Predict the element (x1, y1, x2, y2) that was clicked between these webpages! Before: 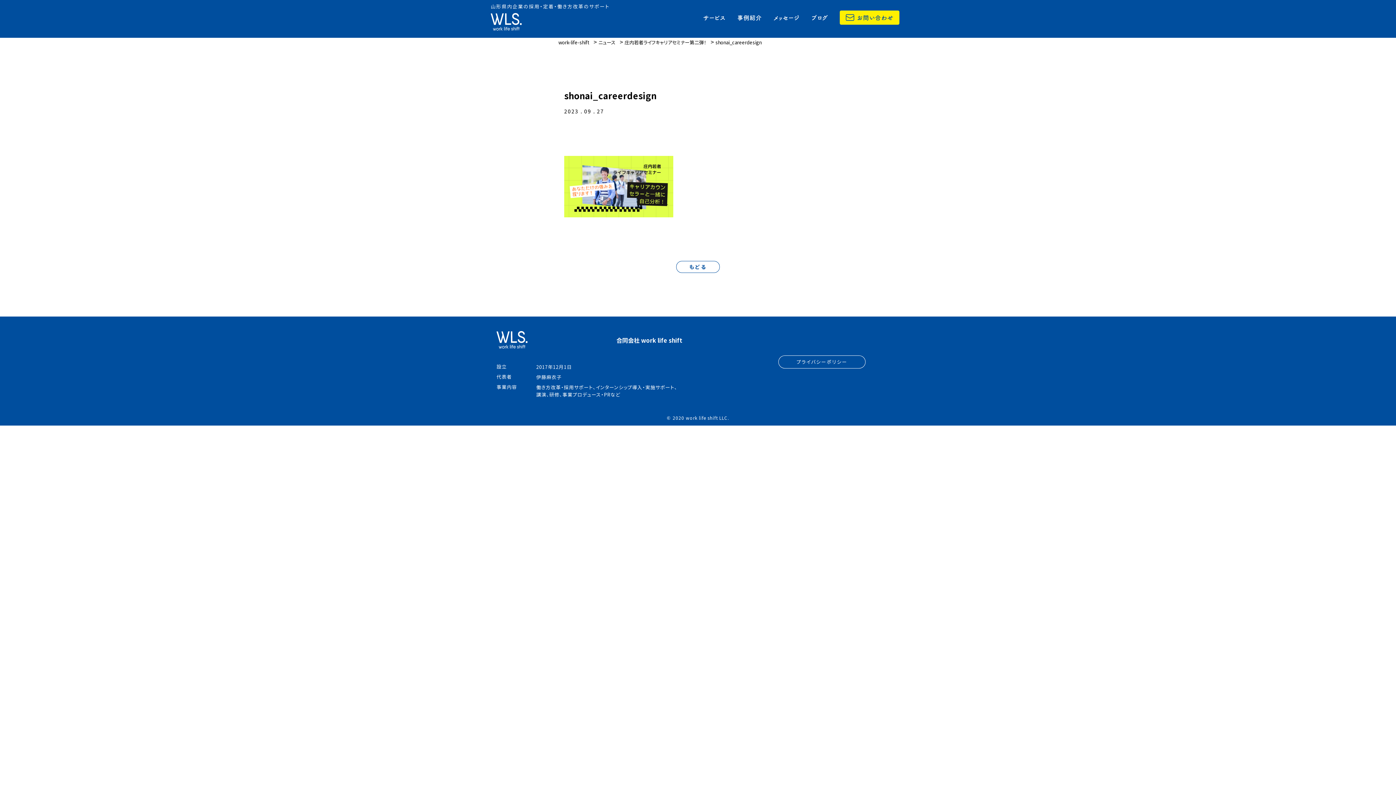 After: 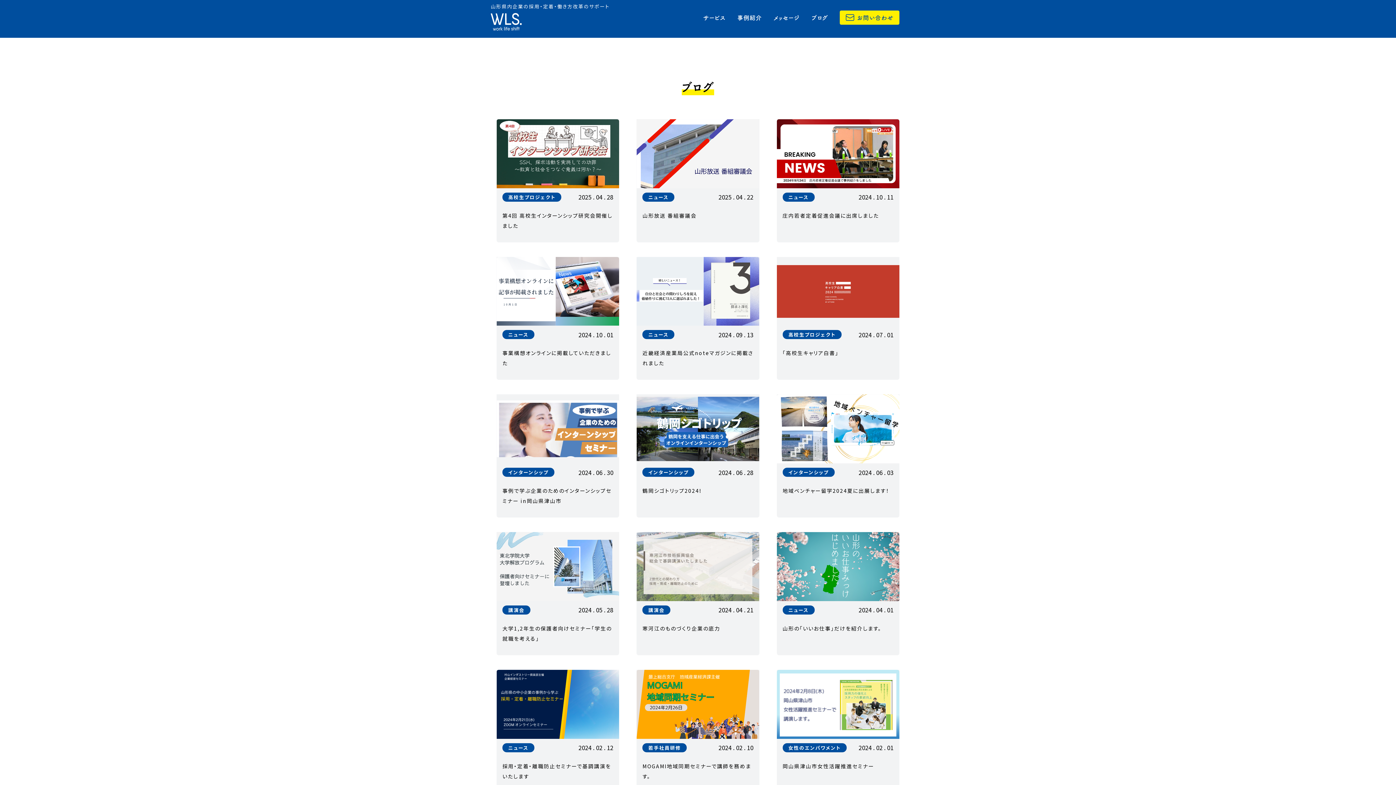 Action: bbox: (811, 10, 828, 24) label: ブログ